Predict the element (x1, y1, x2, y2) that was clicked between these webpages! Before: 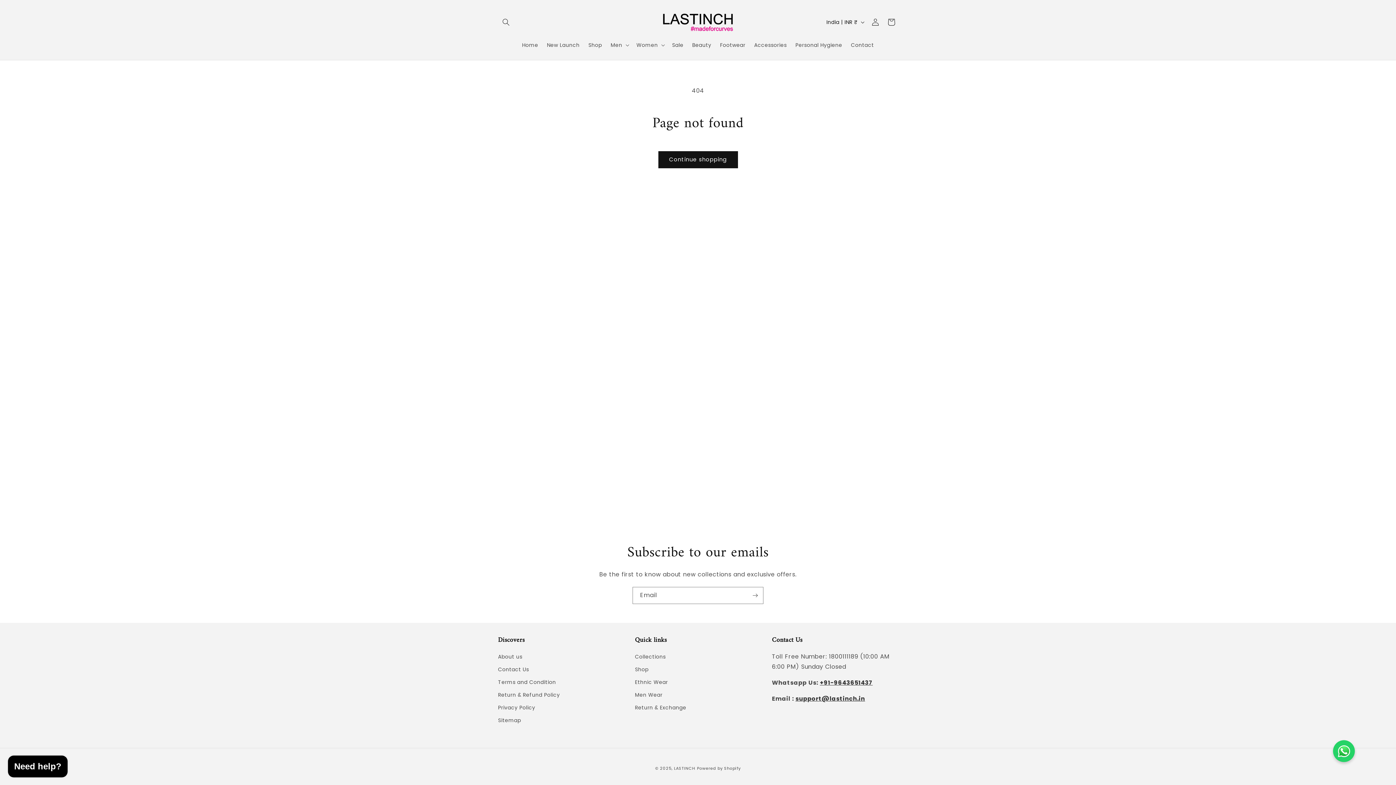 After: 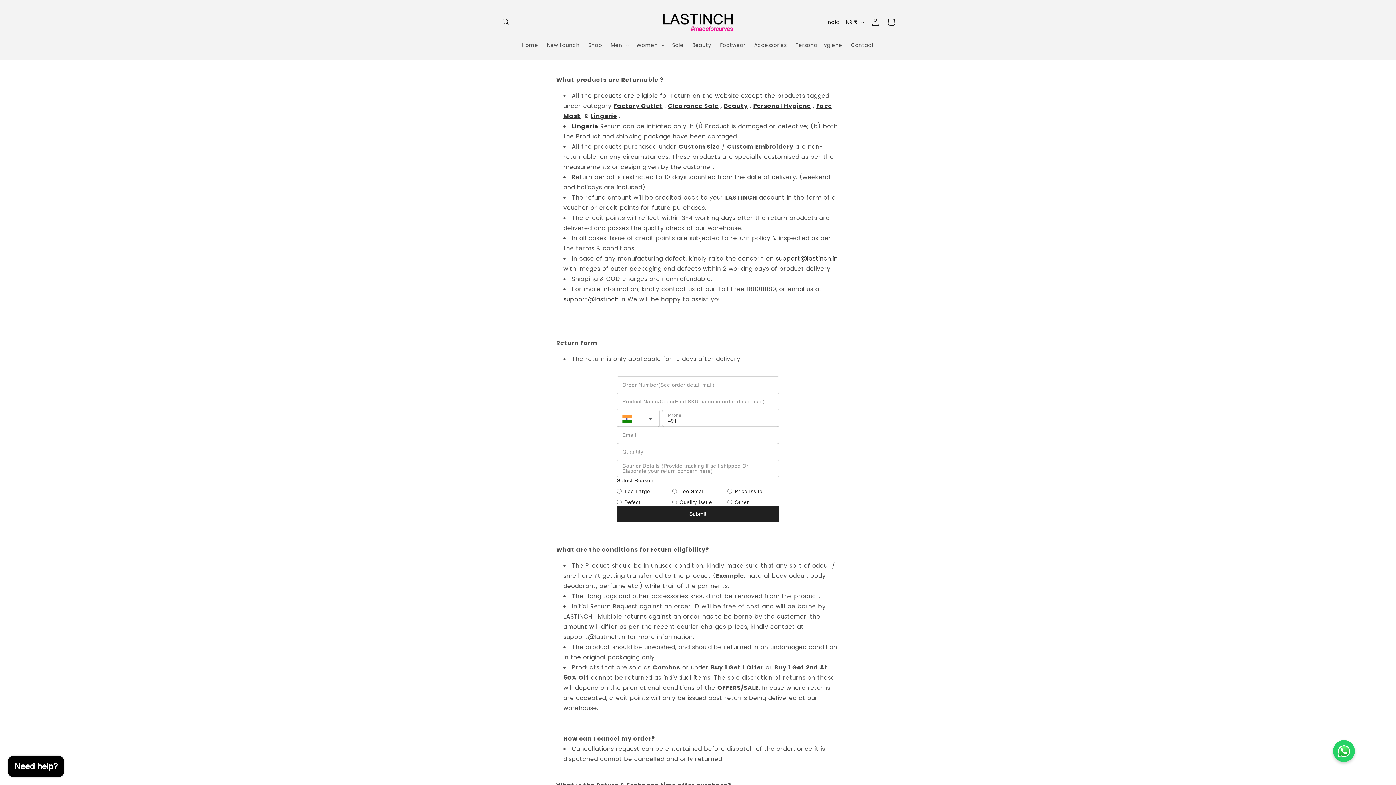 Action: bbox: (498, 689, 560, 701) label: Return & Refund Policy